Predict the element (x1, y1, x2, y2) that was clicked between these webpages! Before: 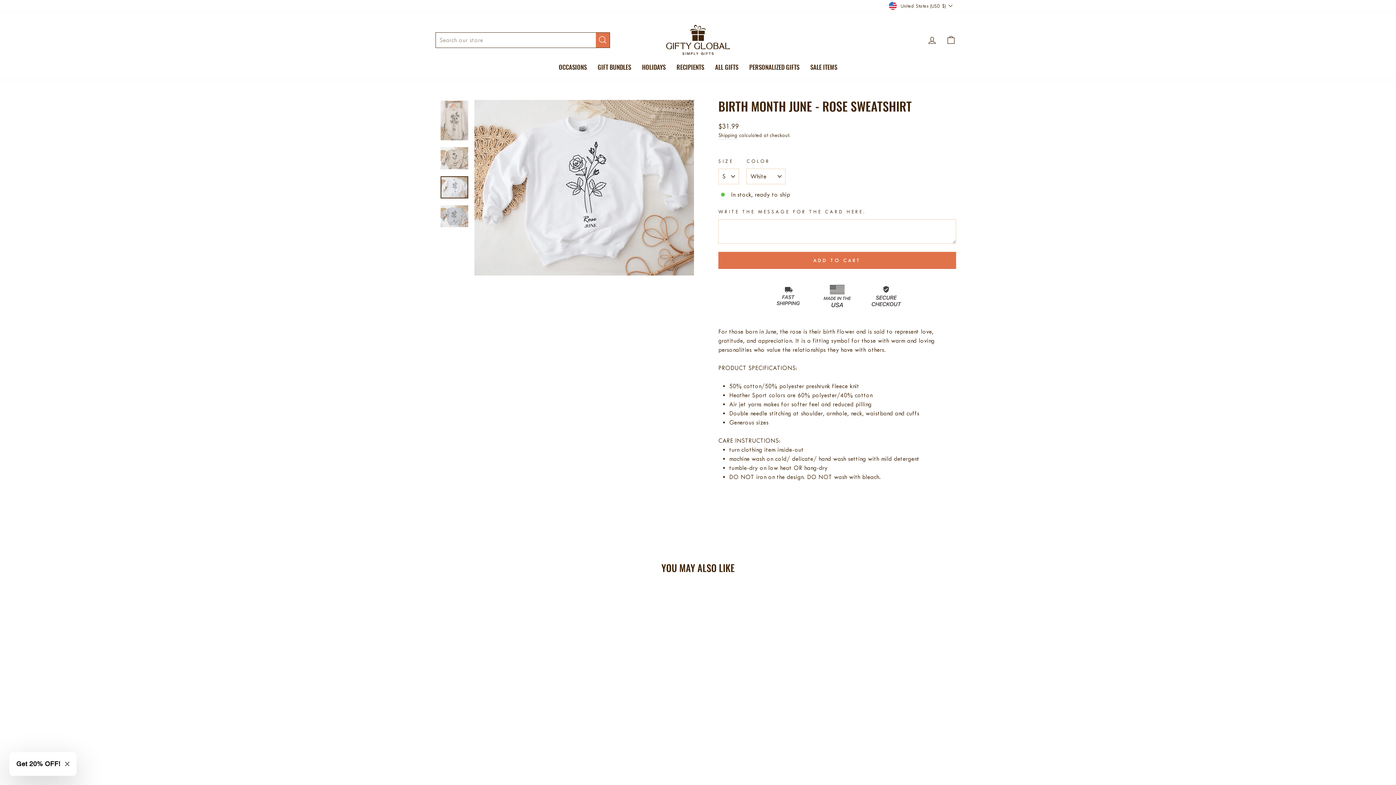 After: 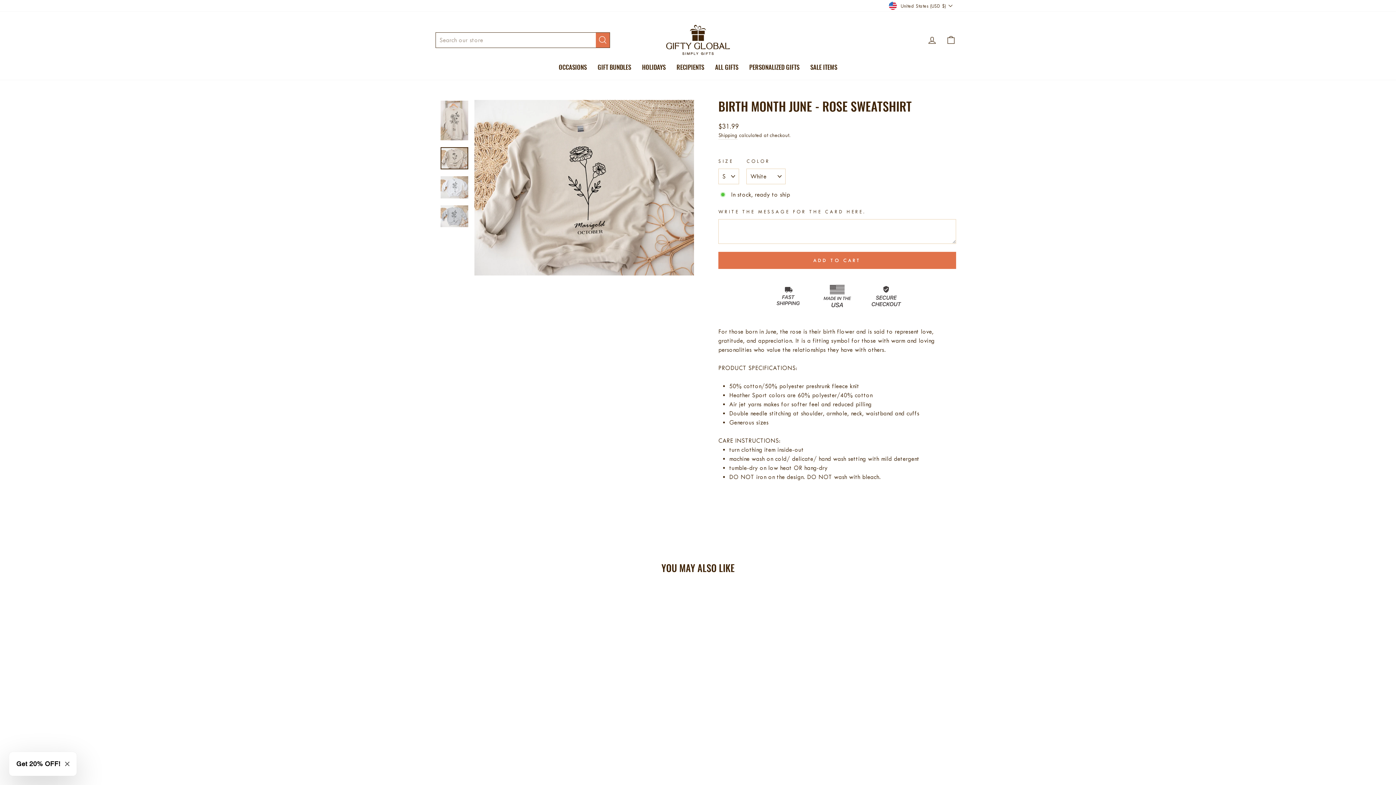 Action: bbox: (440, 147, 468, 169)